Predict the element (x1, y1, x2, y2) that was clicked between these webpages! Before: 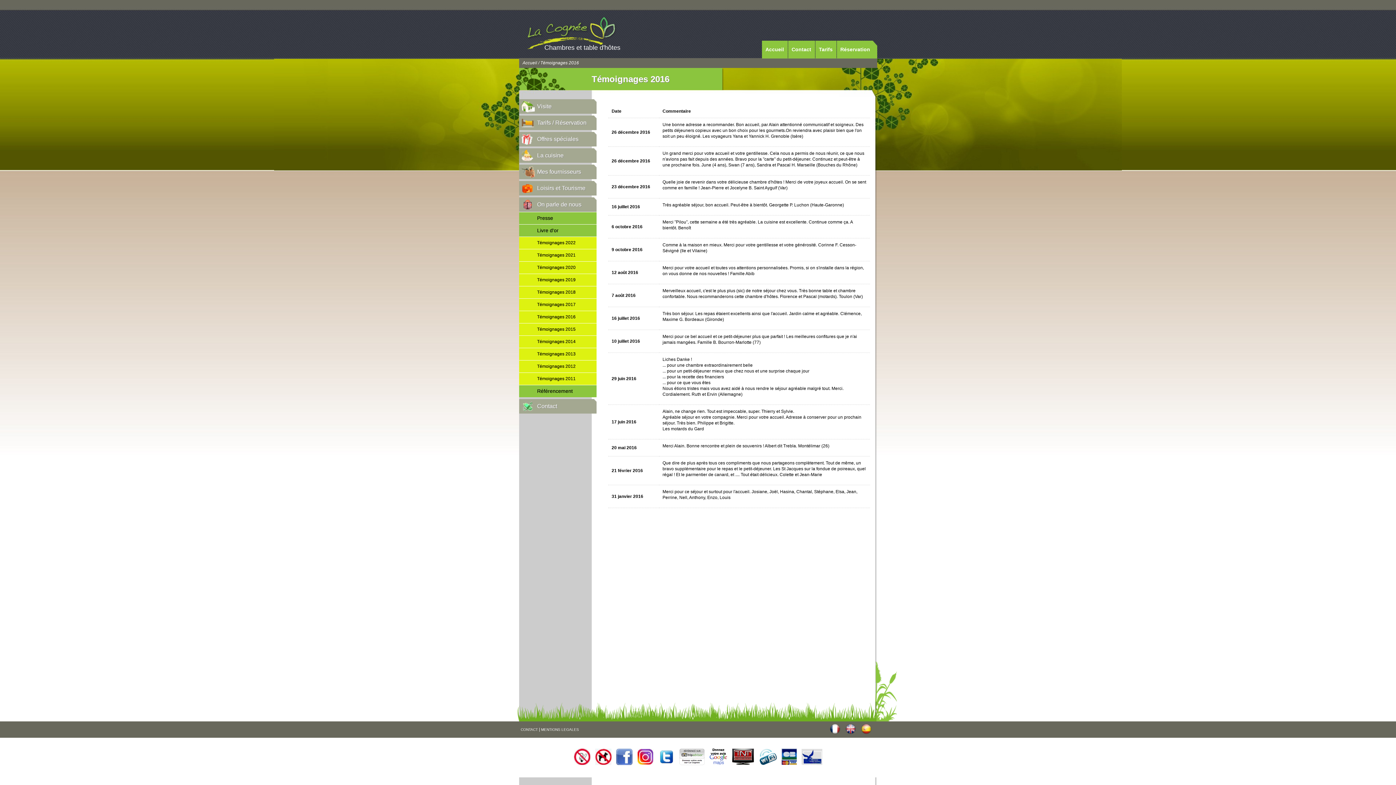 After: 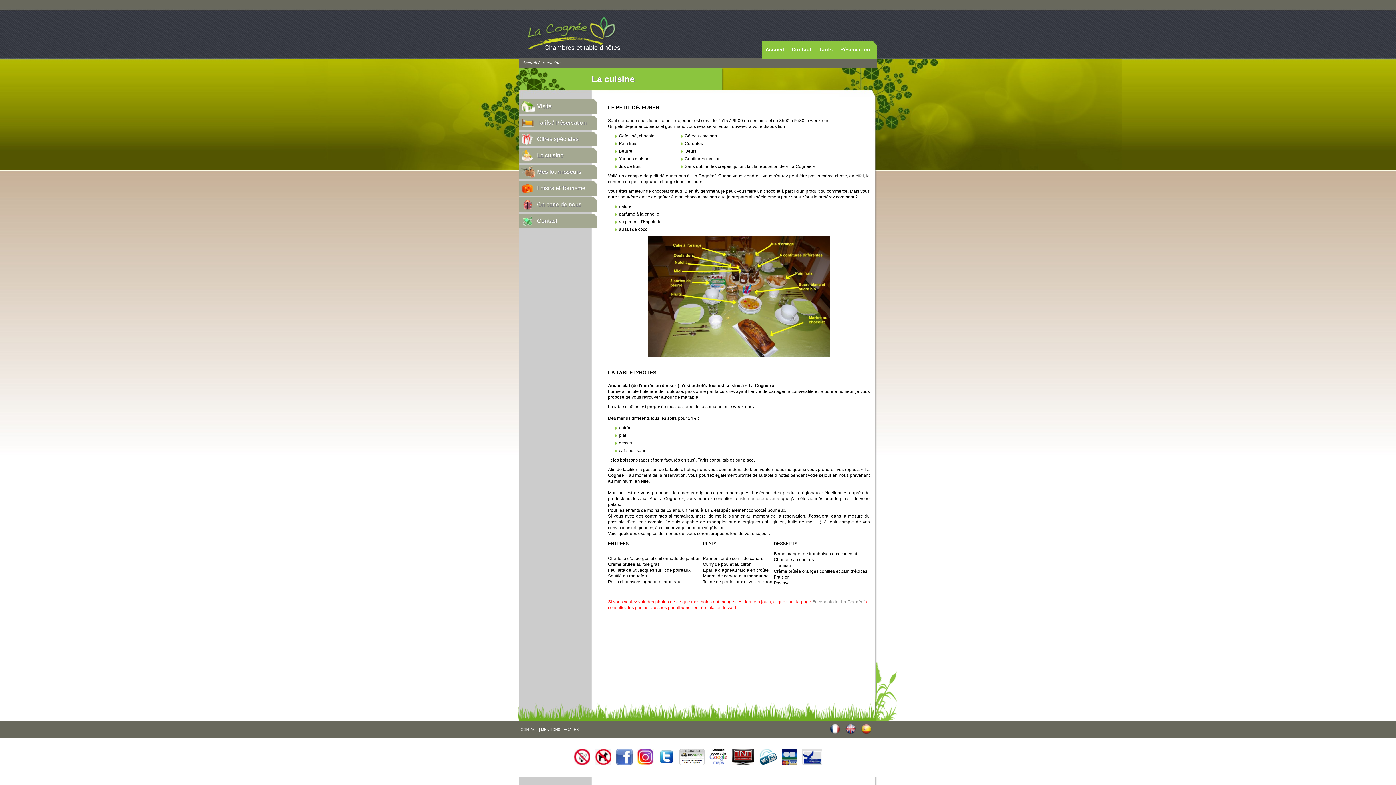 Action: bbox: (519, 148, 596, 162) label: La cuisine